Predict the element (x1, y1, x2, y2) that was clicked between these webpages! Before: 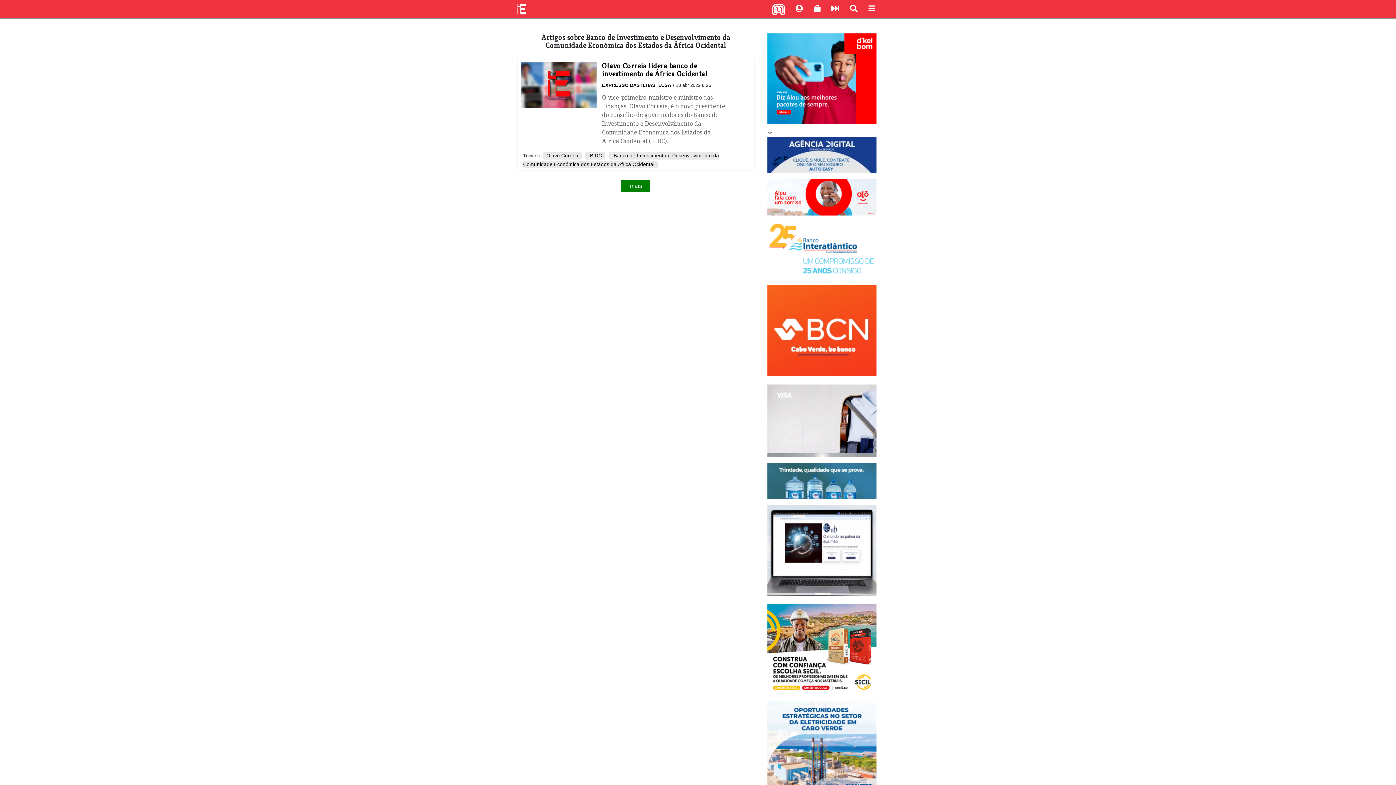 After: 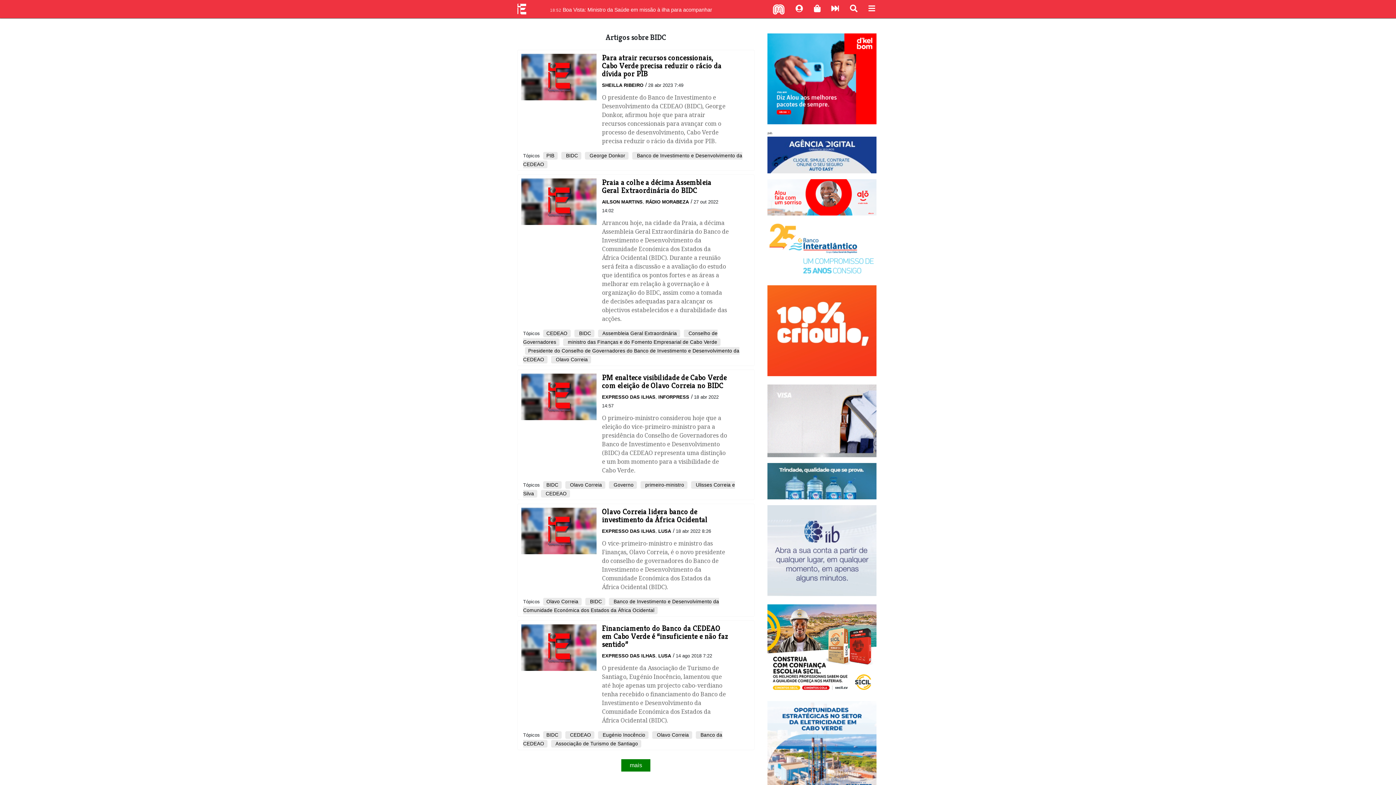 Action: bbox: (588, 153, 602, 158) label:  BIDC